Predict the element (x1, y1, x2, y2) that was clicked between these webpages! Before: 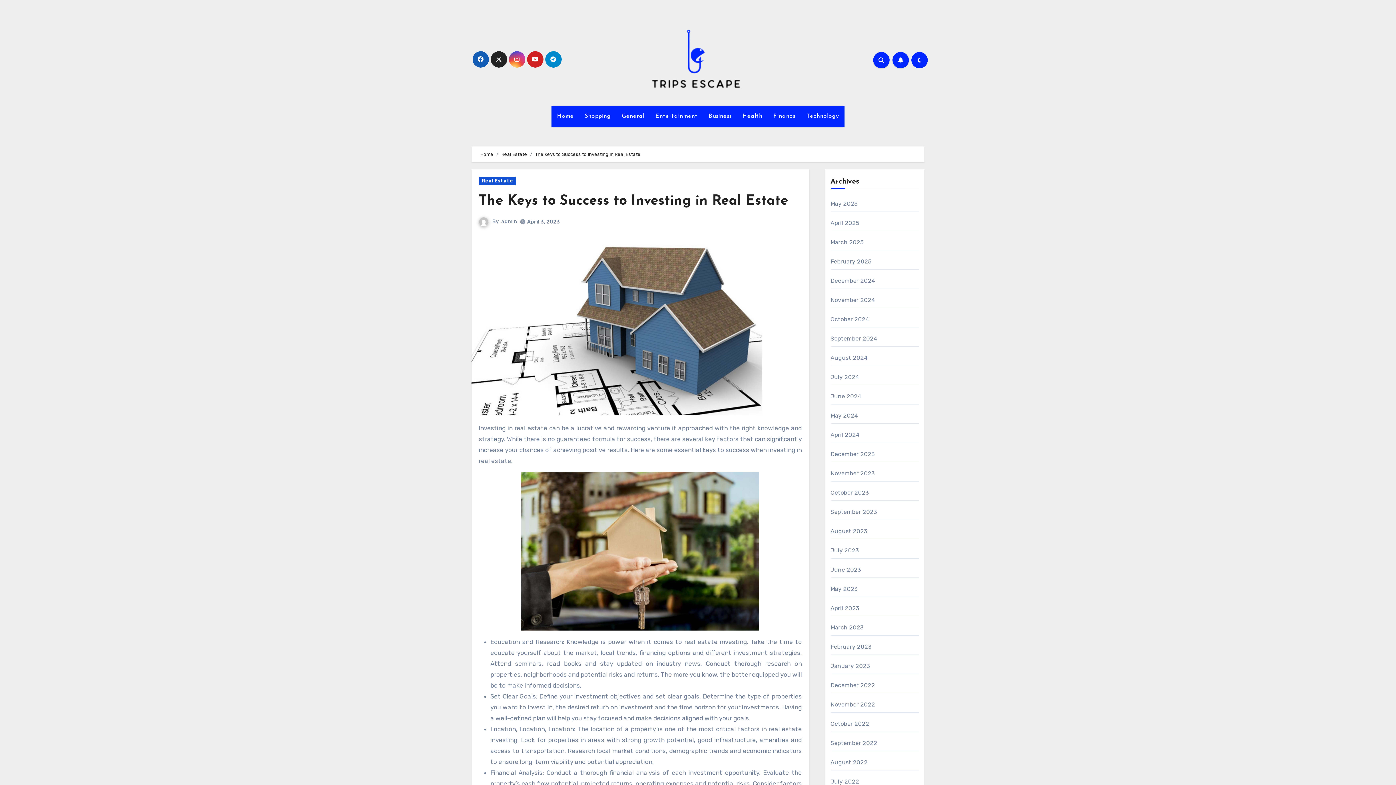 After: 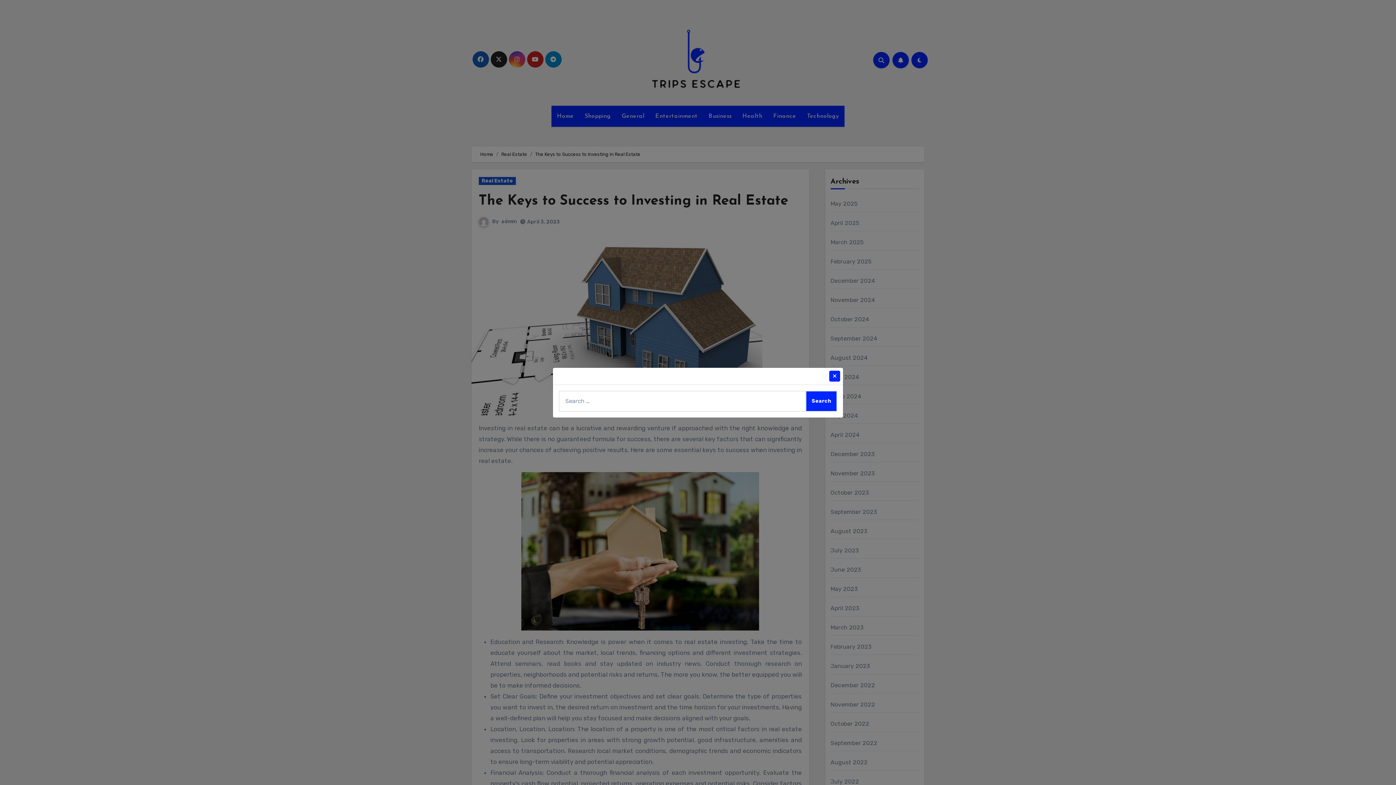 Action: bbox: (873, 52, 889, 68)